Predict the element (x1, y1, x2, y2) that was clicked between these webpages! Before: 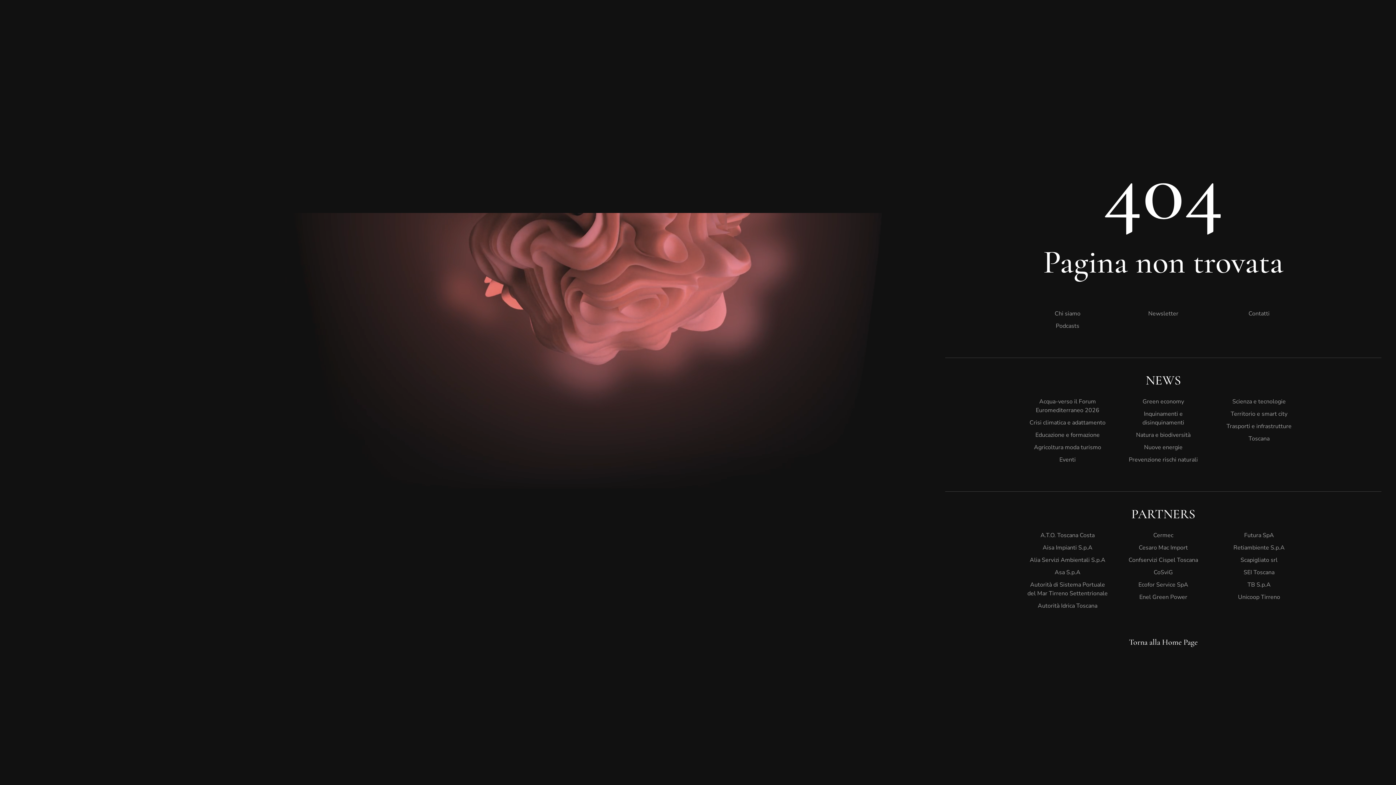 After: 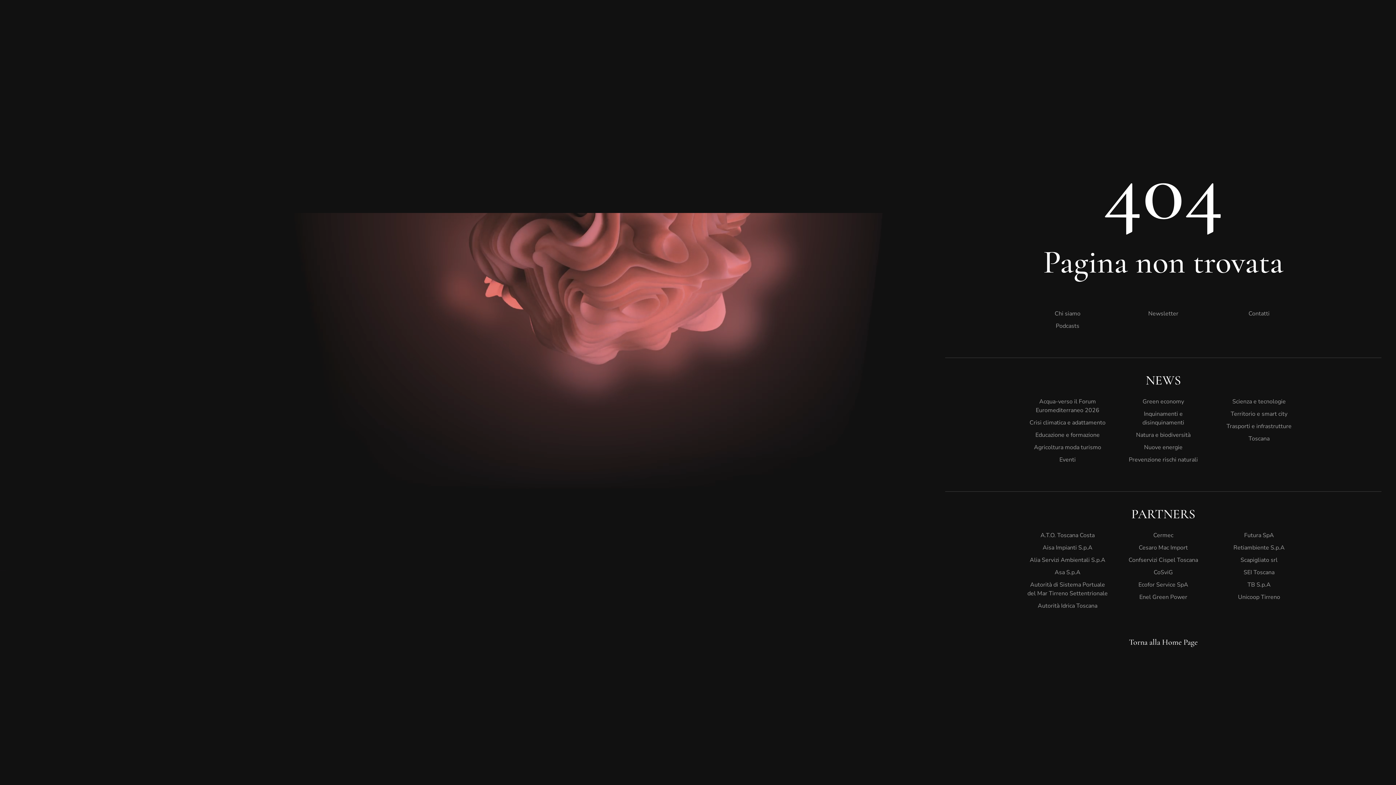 Action: label: Scienza e tecnologie bbox: (1218, 395, 1299, 408)